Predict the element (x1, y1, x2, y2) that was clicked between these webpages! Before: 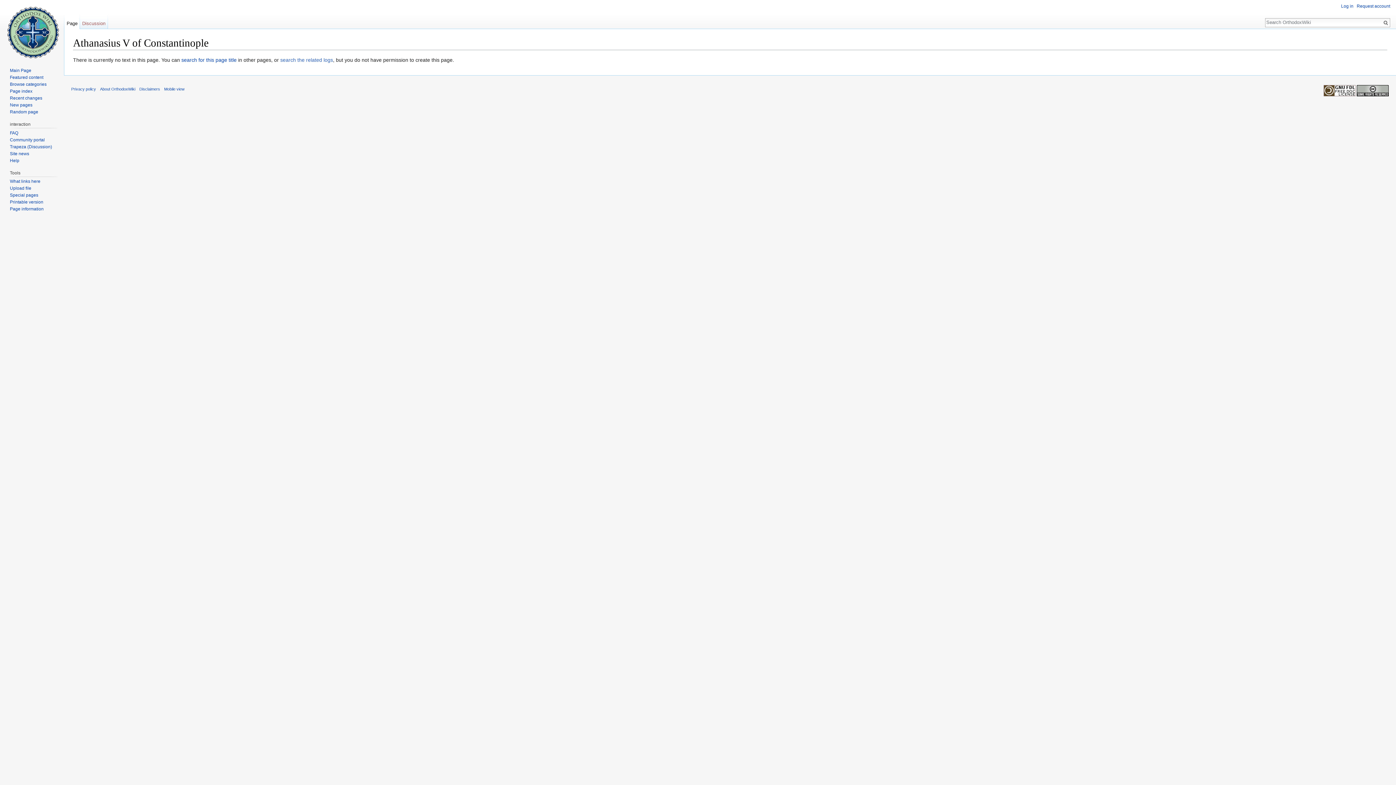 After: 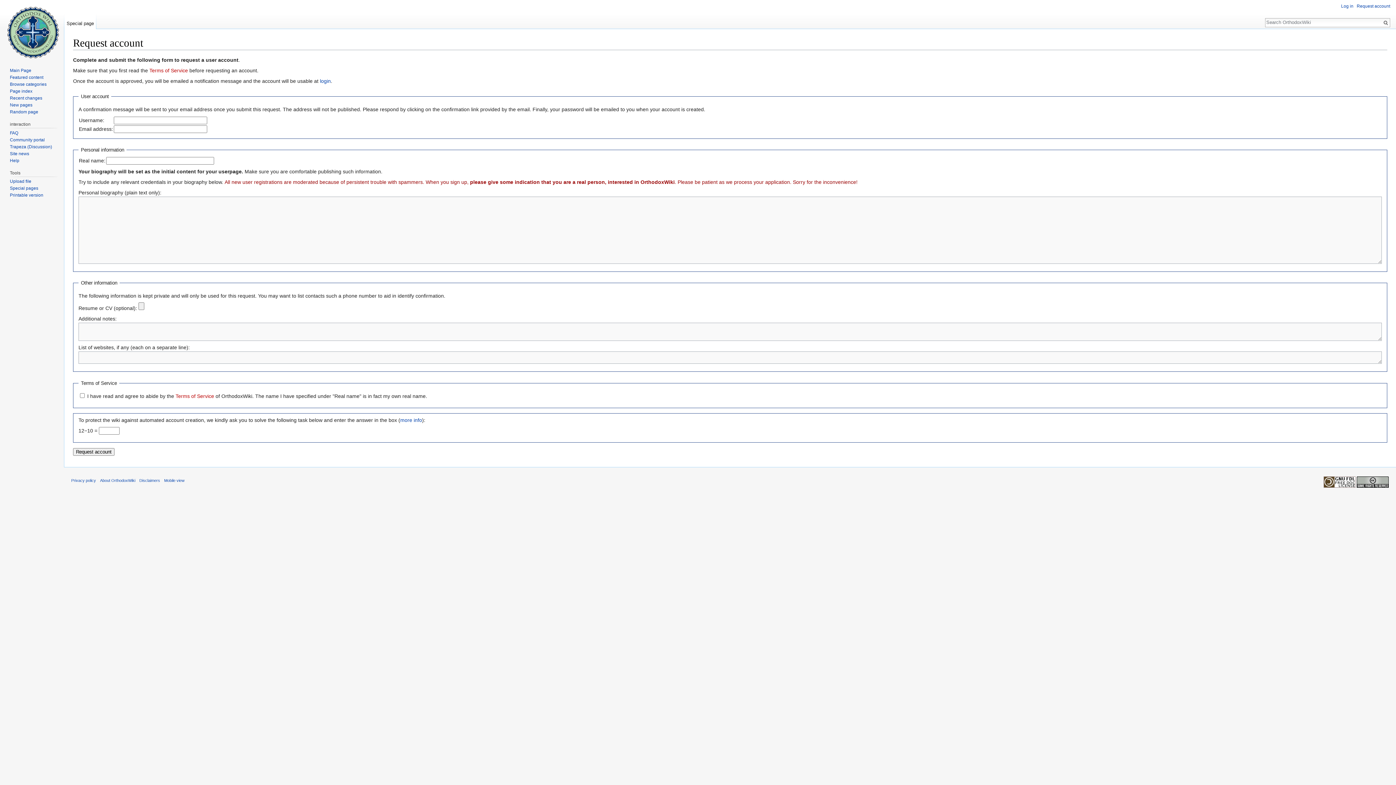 Action: bbox: (1357, 3, 1390, 8) label: Request account